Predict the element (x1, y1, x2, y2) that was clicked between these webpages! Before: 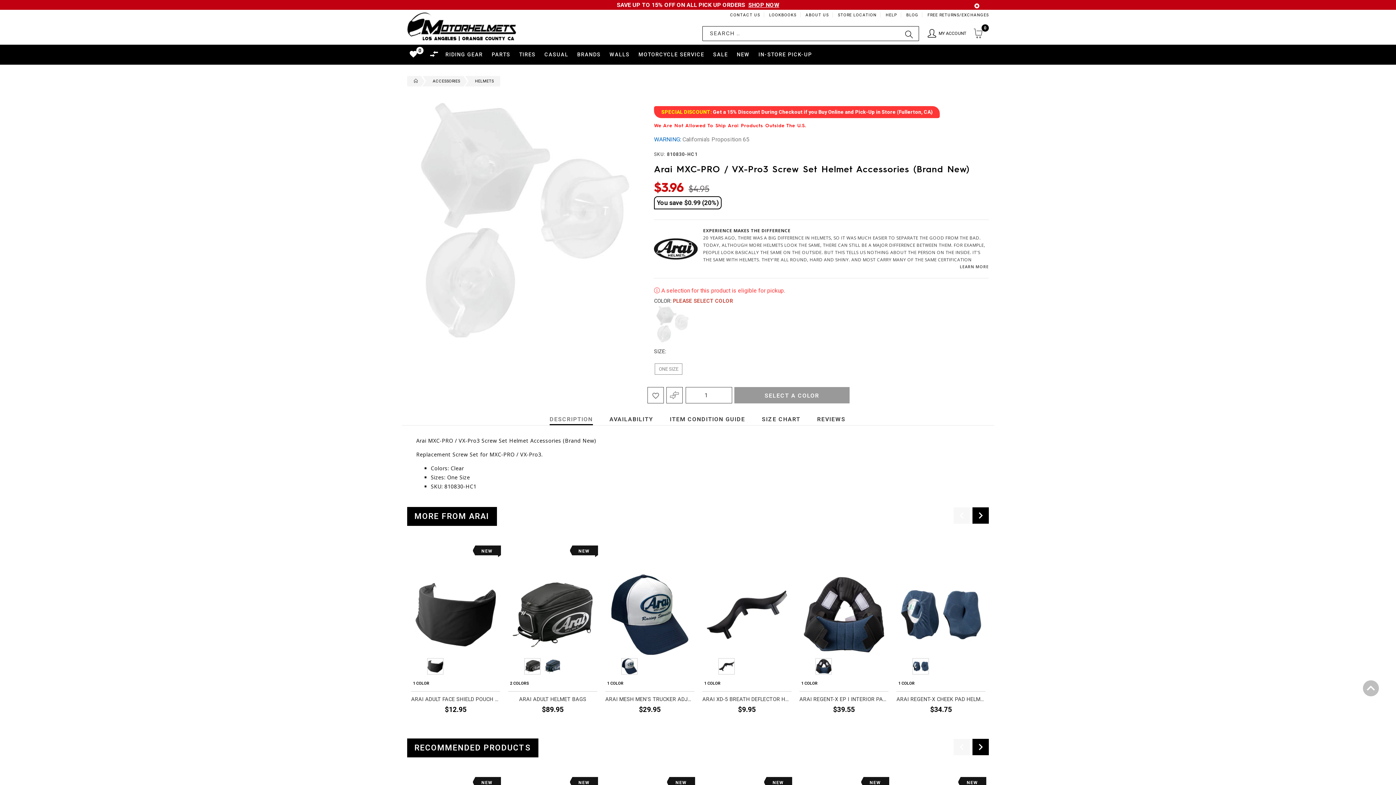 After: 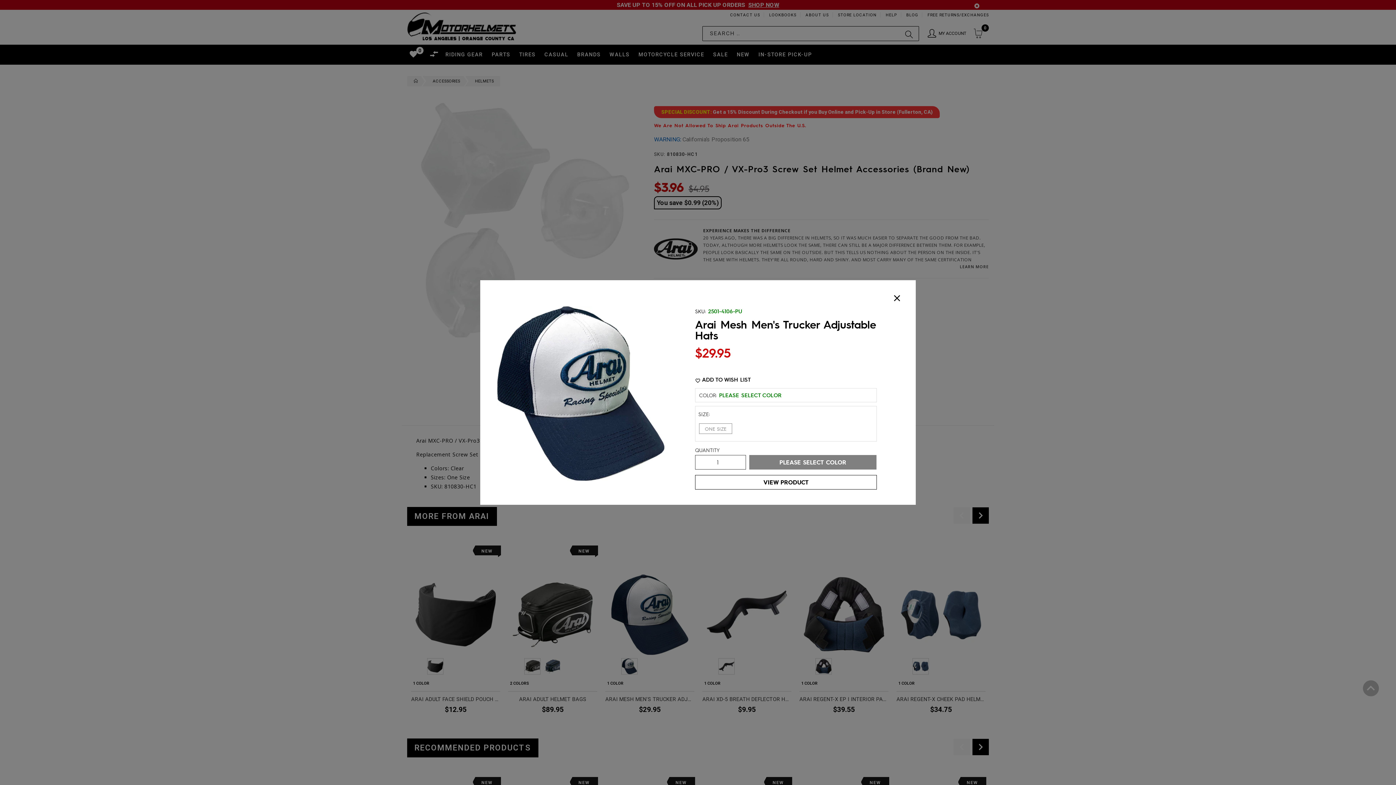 Action: label: 
        
       bbox: (626, 550, 636, 556)